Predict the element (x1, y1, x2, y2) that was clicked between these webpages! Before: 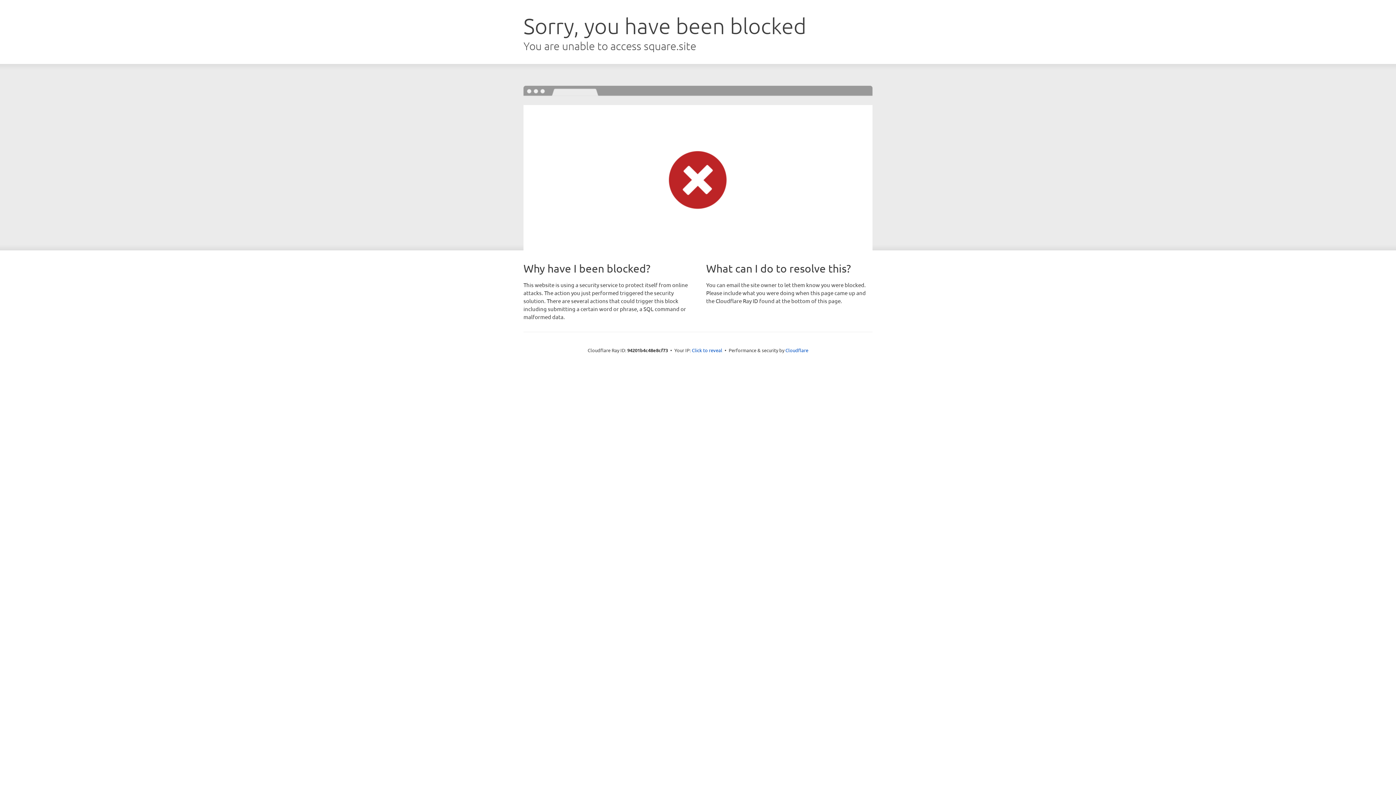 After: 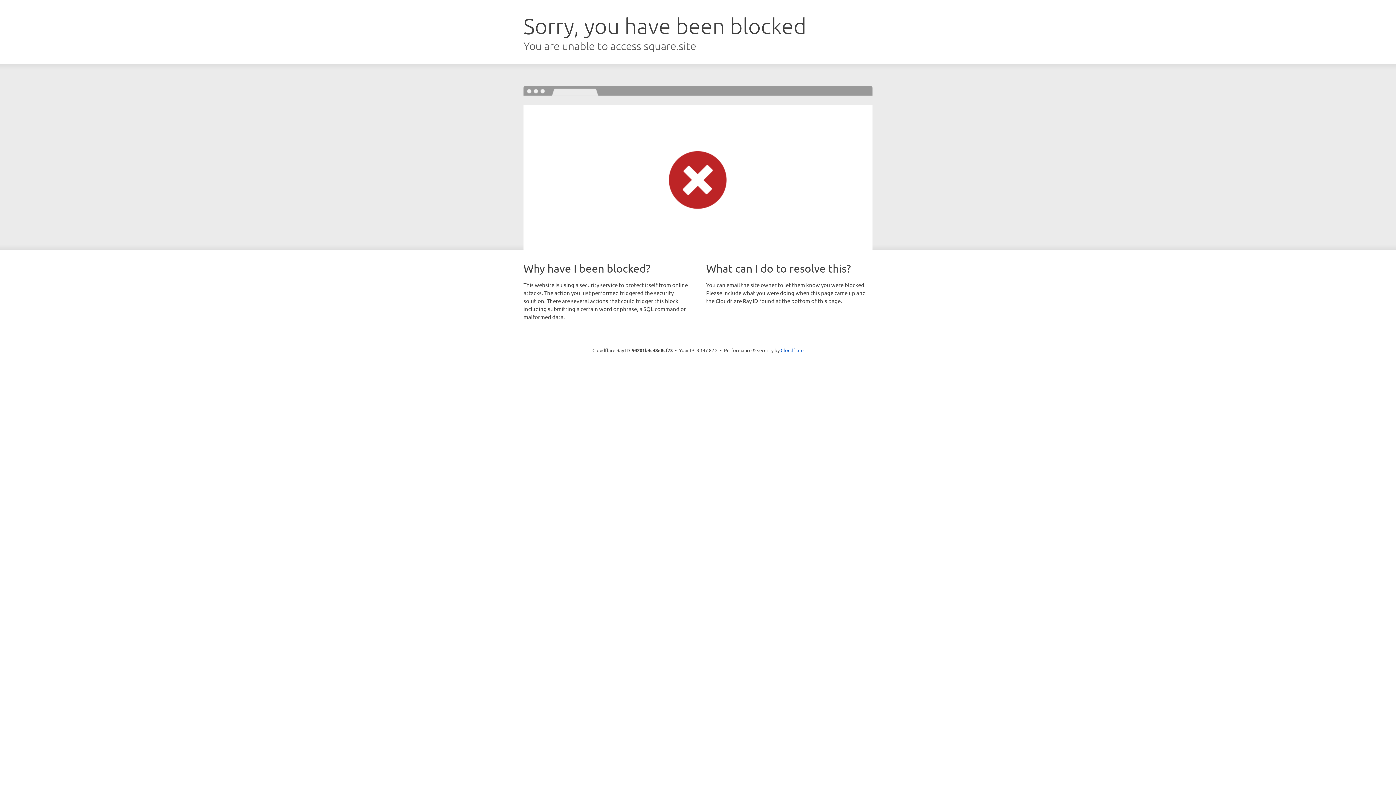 Action: bbox: (692, 346, 722, 353) label: Click to reveal